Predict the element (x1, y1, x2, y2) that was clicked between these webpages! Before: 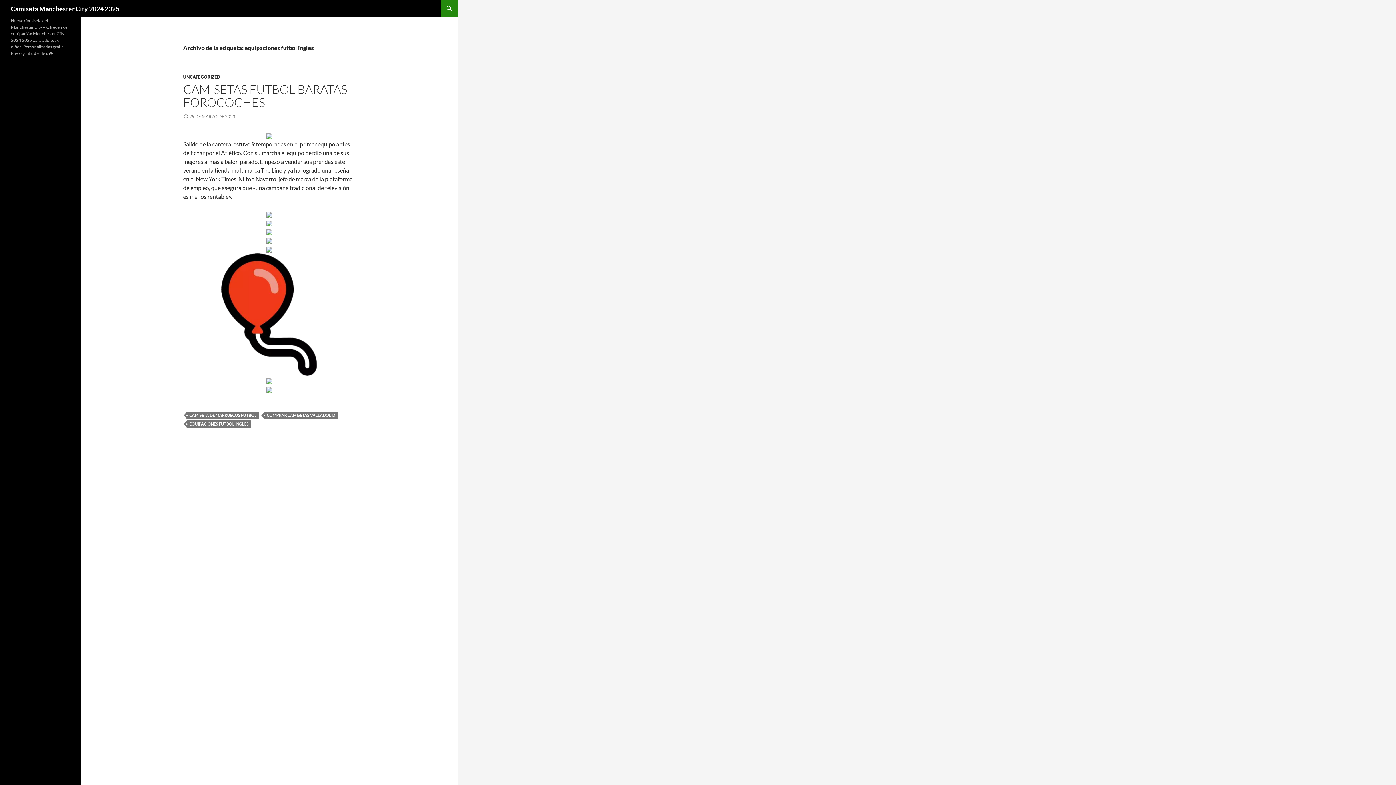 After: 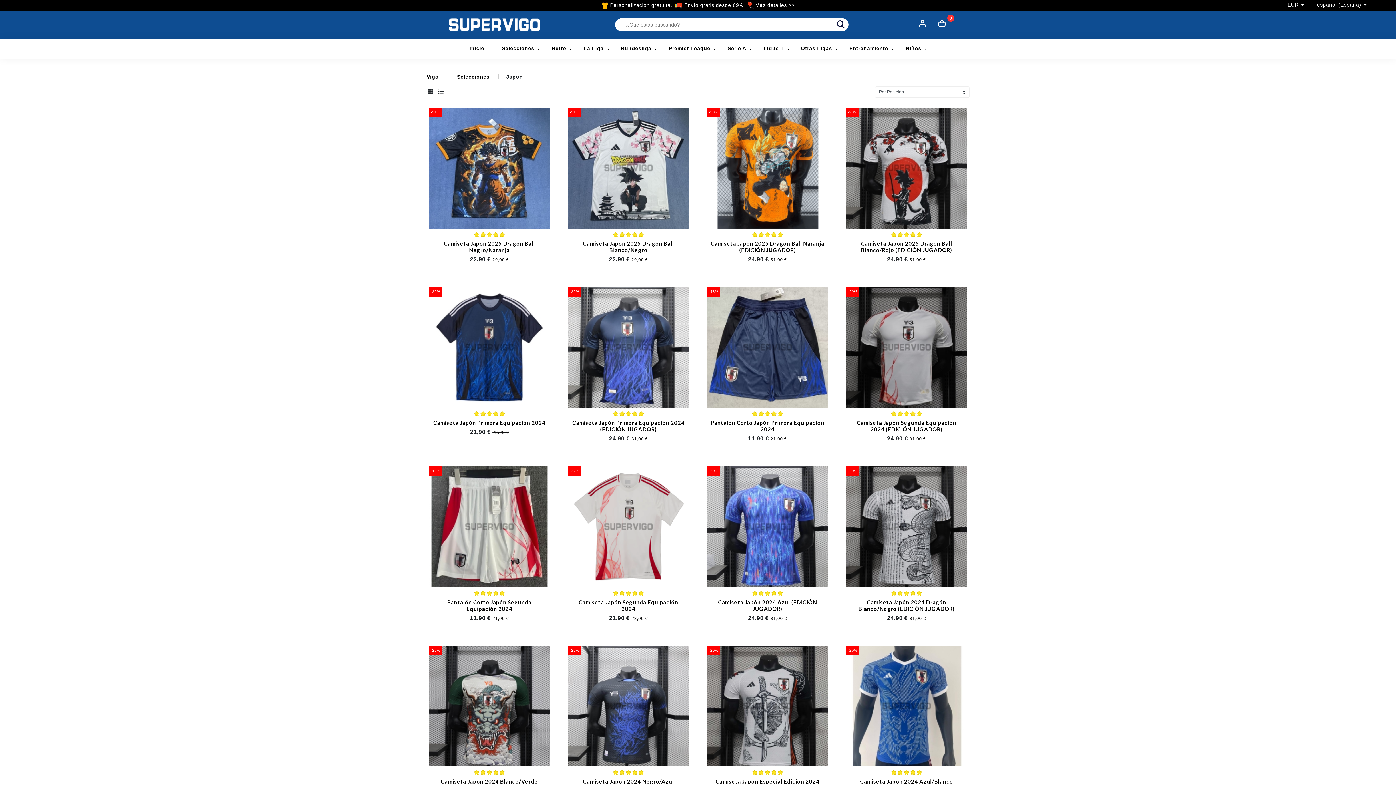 Action: bbox: (266, 377, 272, 384)